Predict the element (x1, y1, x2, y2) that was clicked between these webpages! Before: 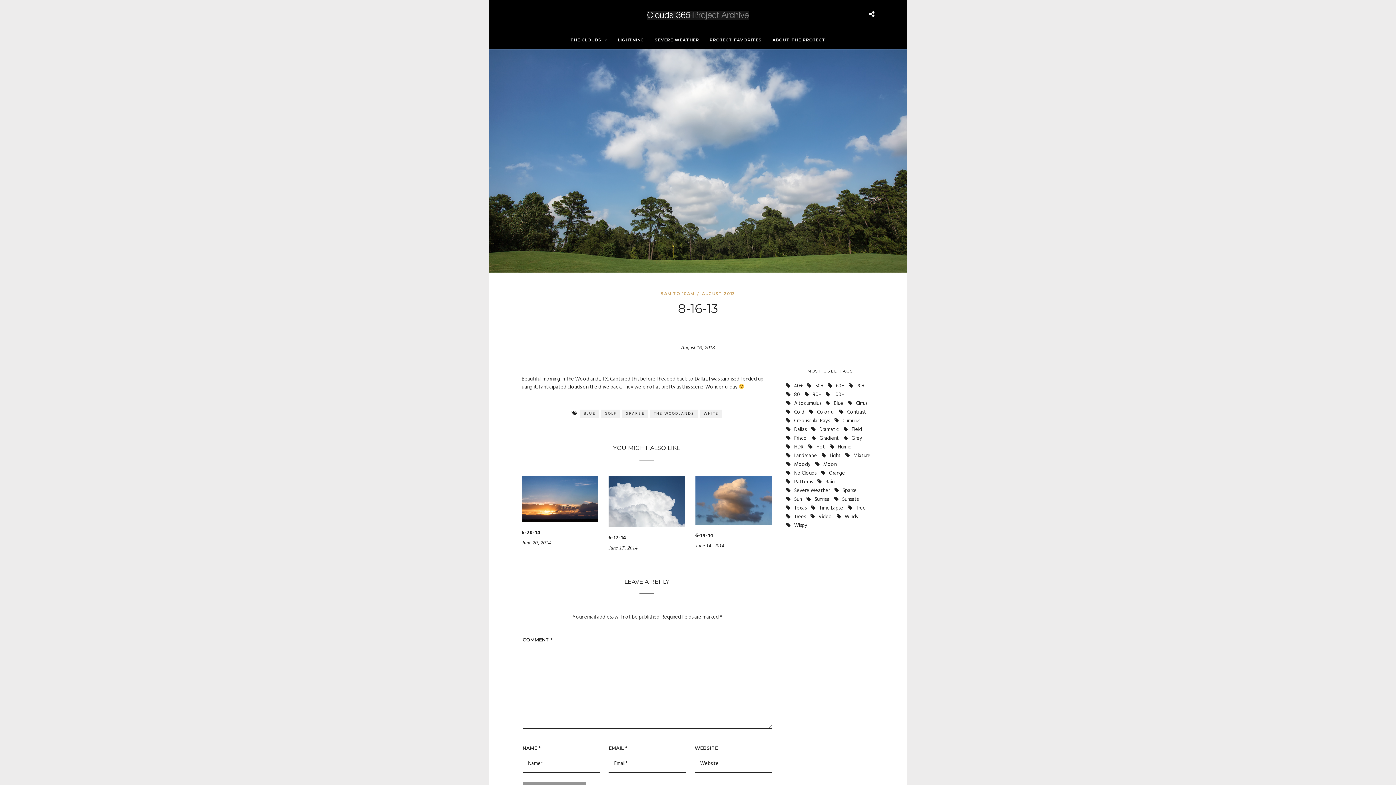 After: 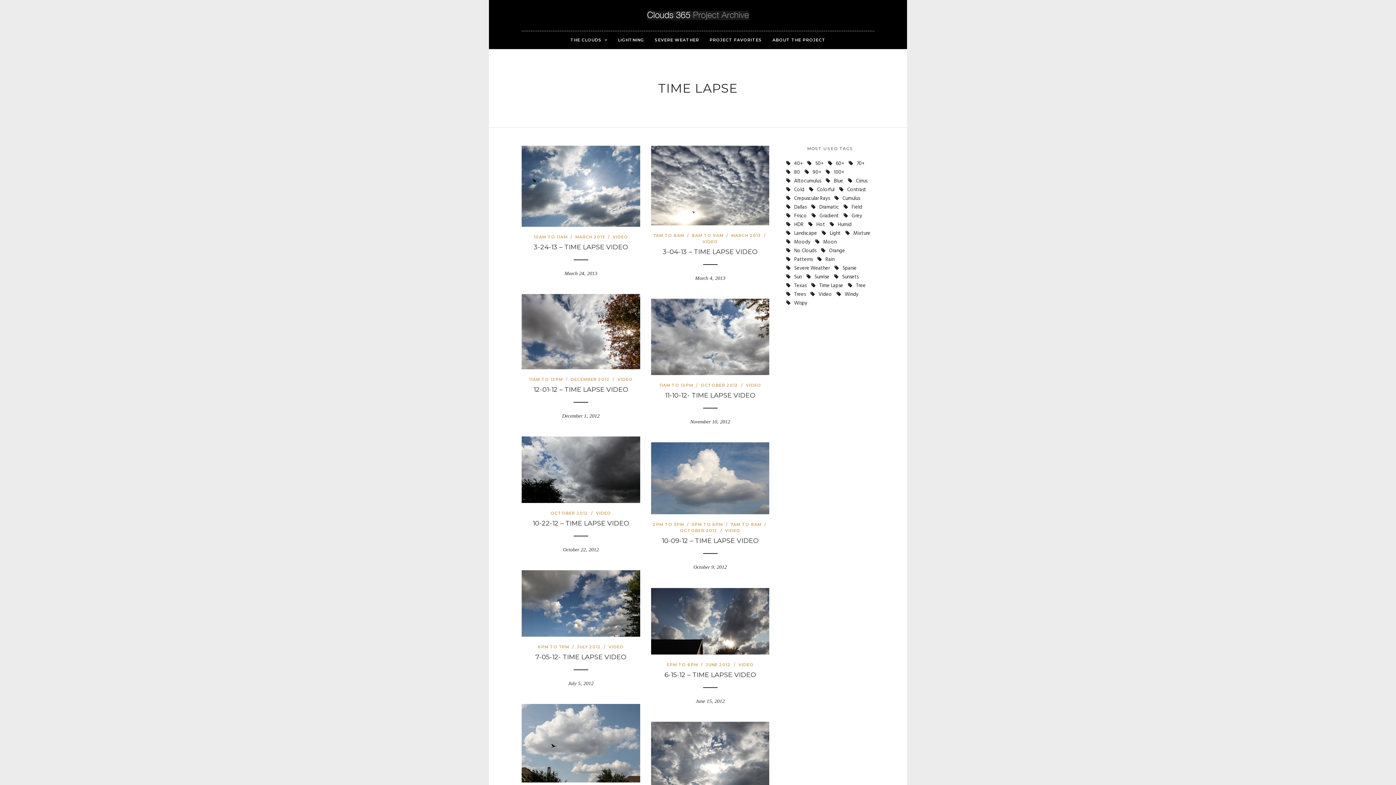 Action: label: Time Lapse bbox: (811, 504, 843, 512)